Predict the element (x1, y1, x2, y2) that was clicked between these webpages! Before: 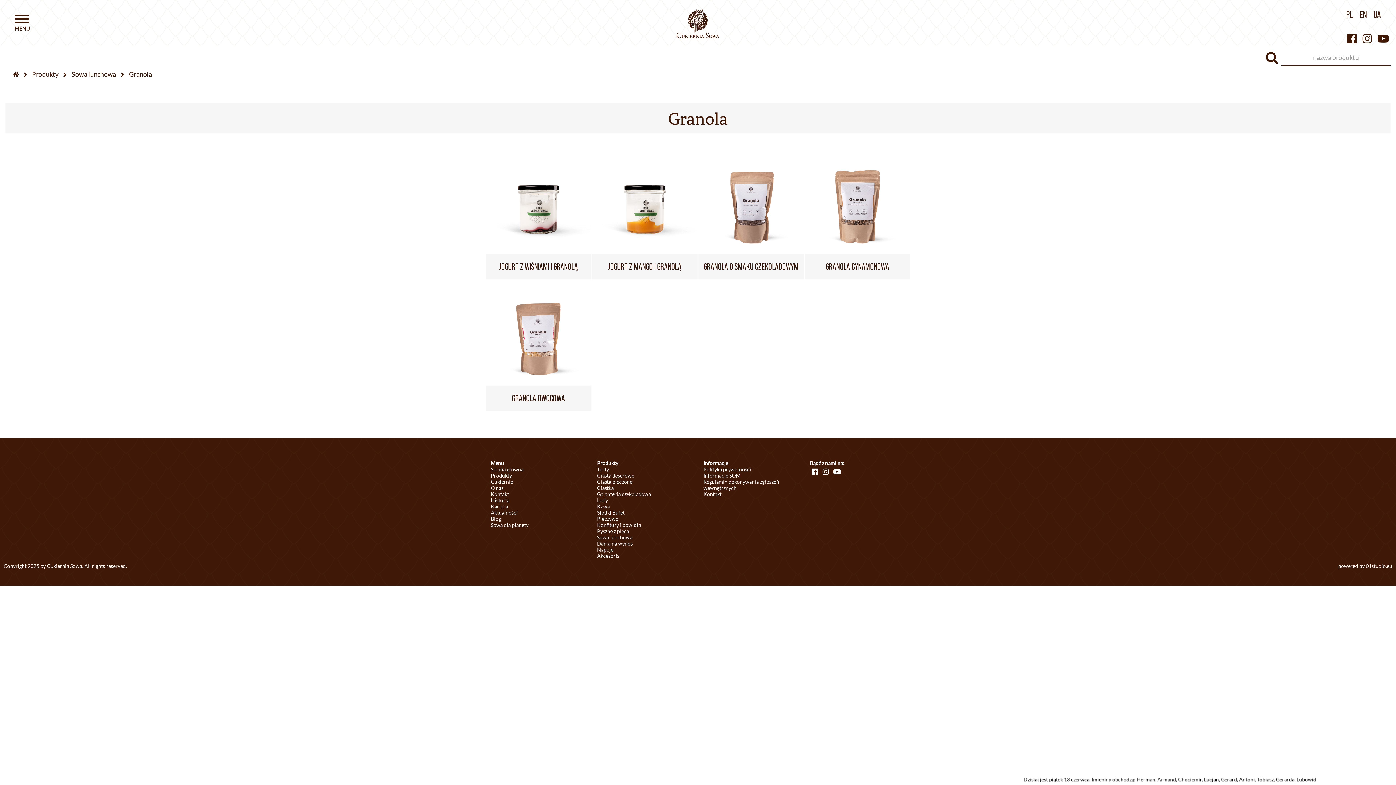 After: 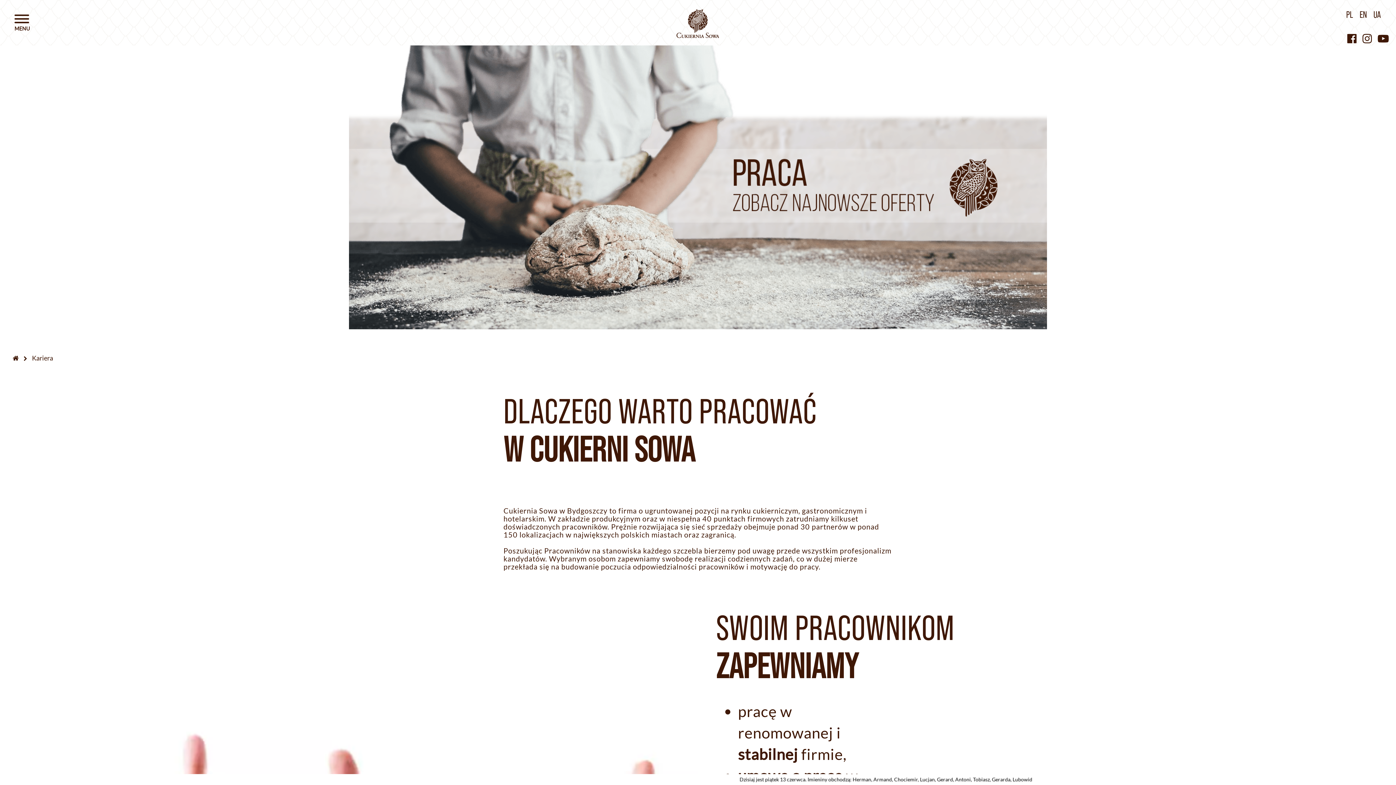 Action: bbox: (490, 503, 586, 509) label: Kariera